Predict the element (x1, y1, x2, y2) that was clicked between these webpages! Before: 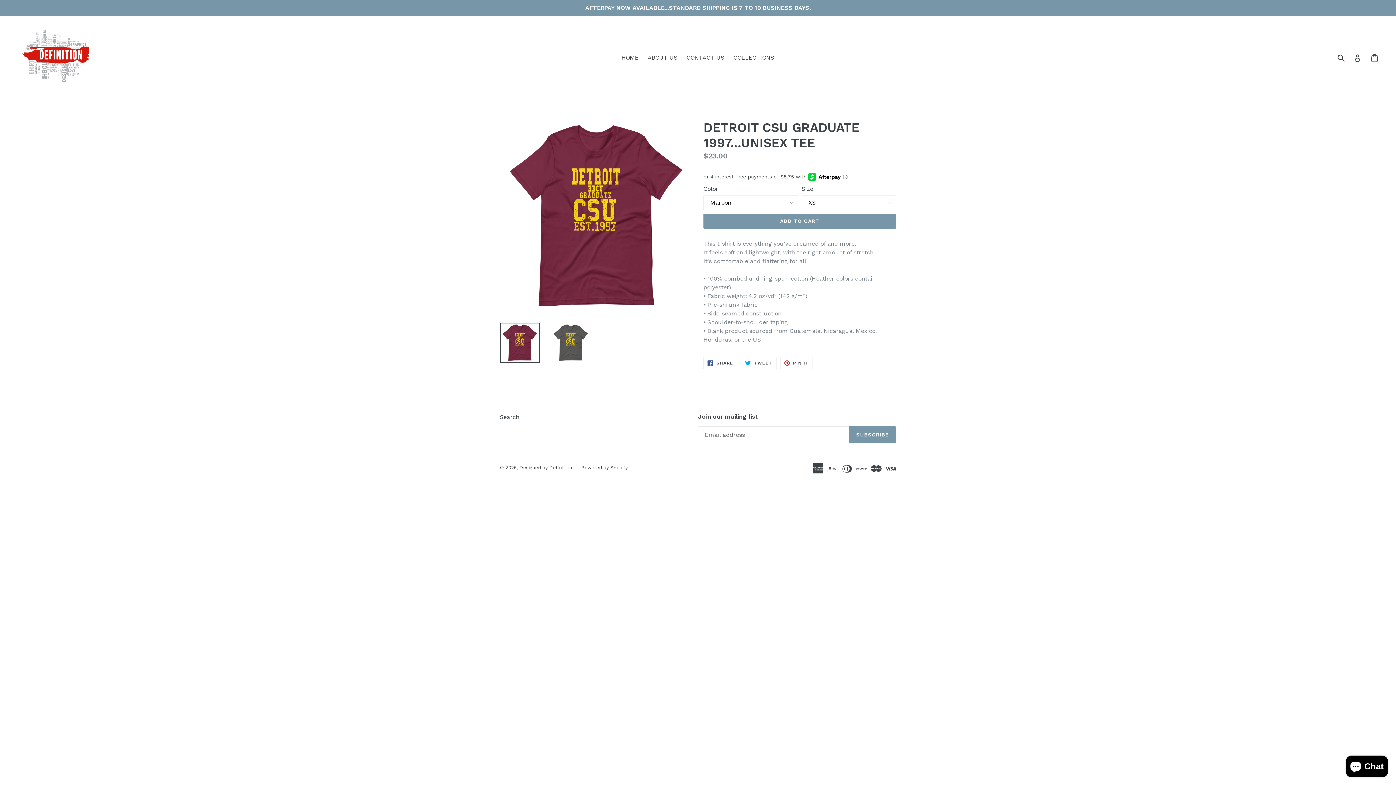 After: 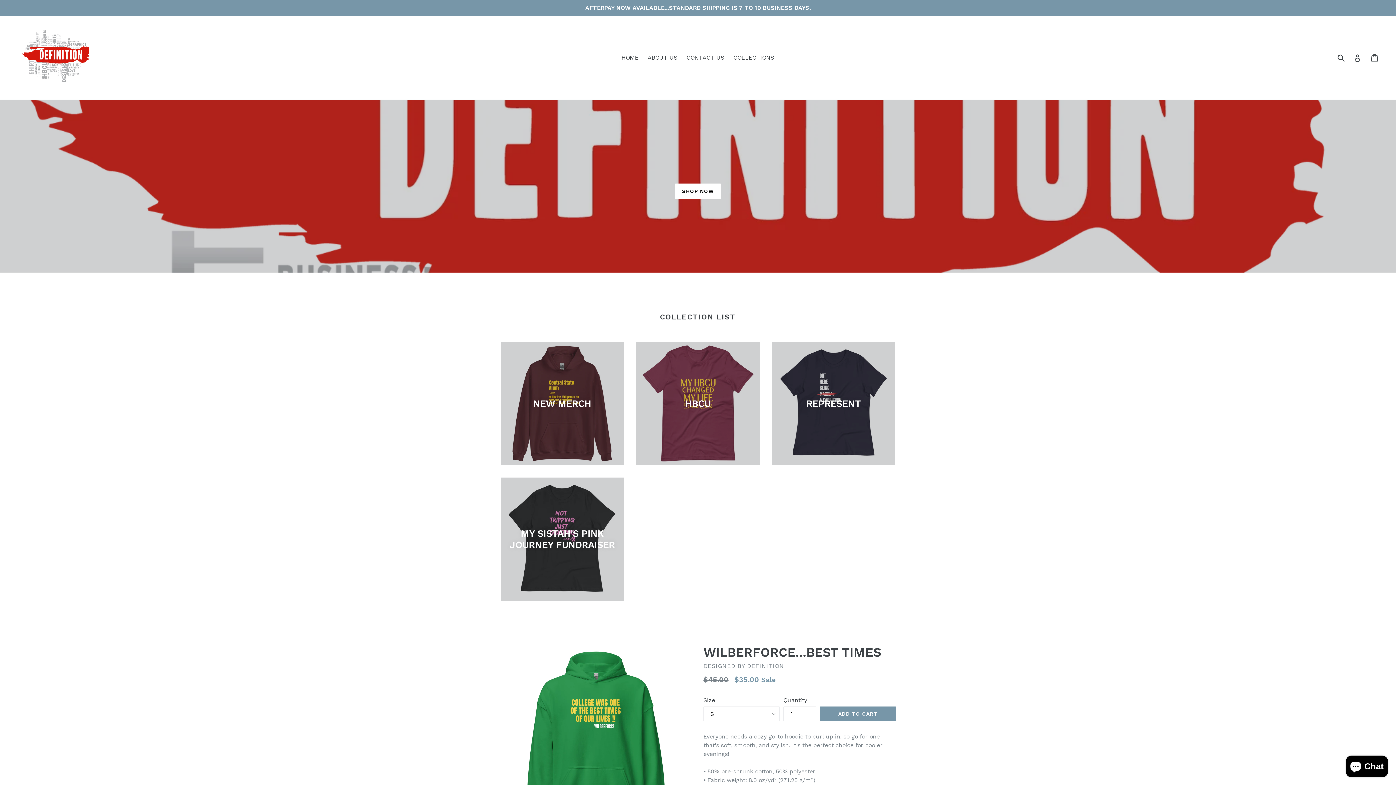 Action: label: Designed by Definition bbox: (519, 465, 572, 470)